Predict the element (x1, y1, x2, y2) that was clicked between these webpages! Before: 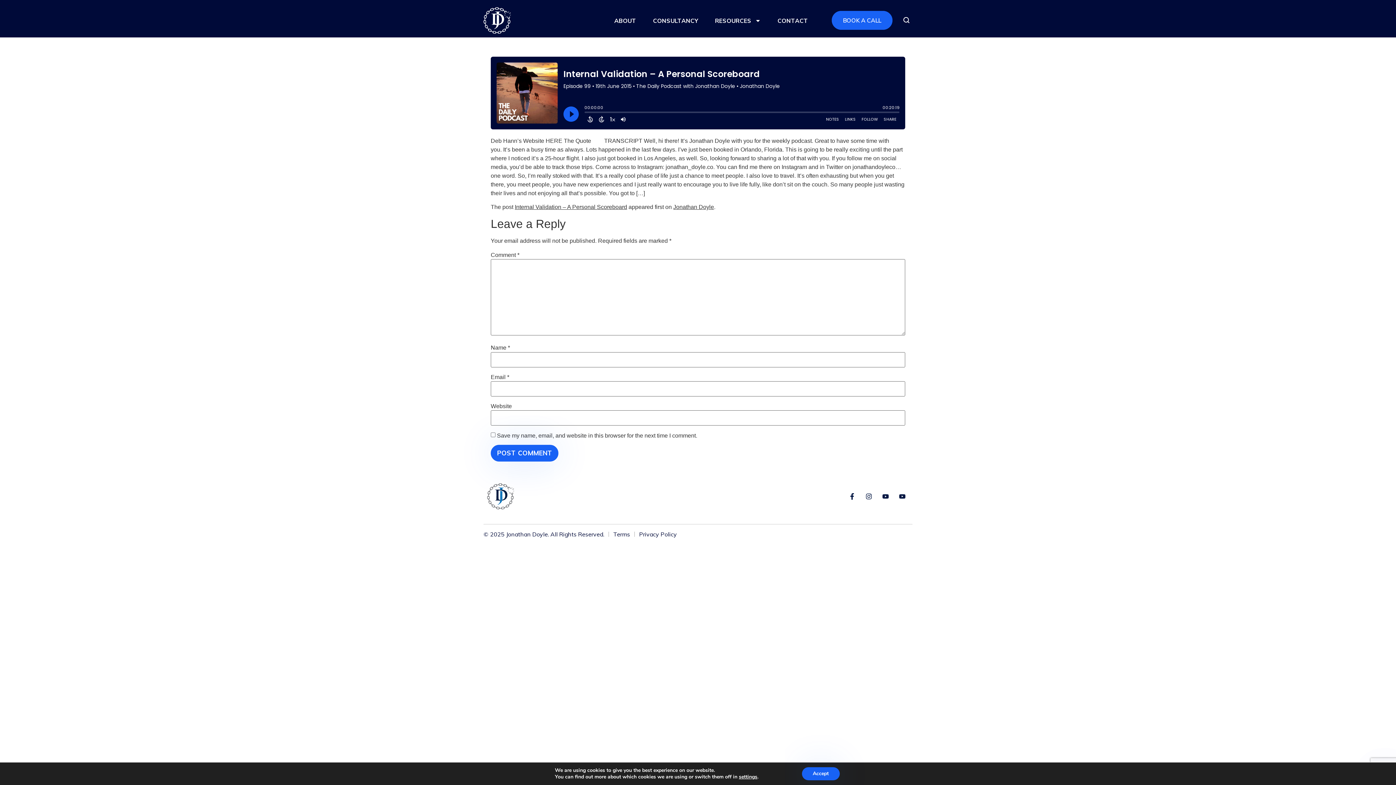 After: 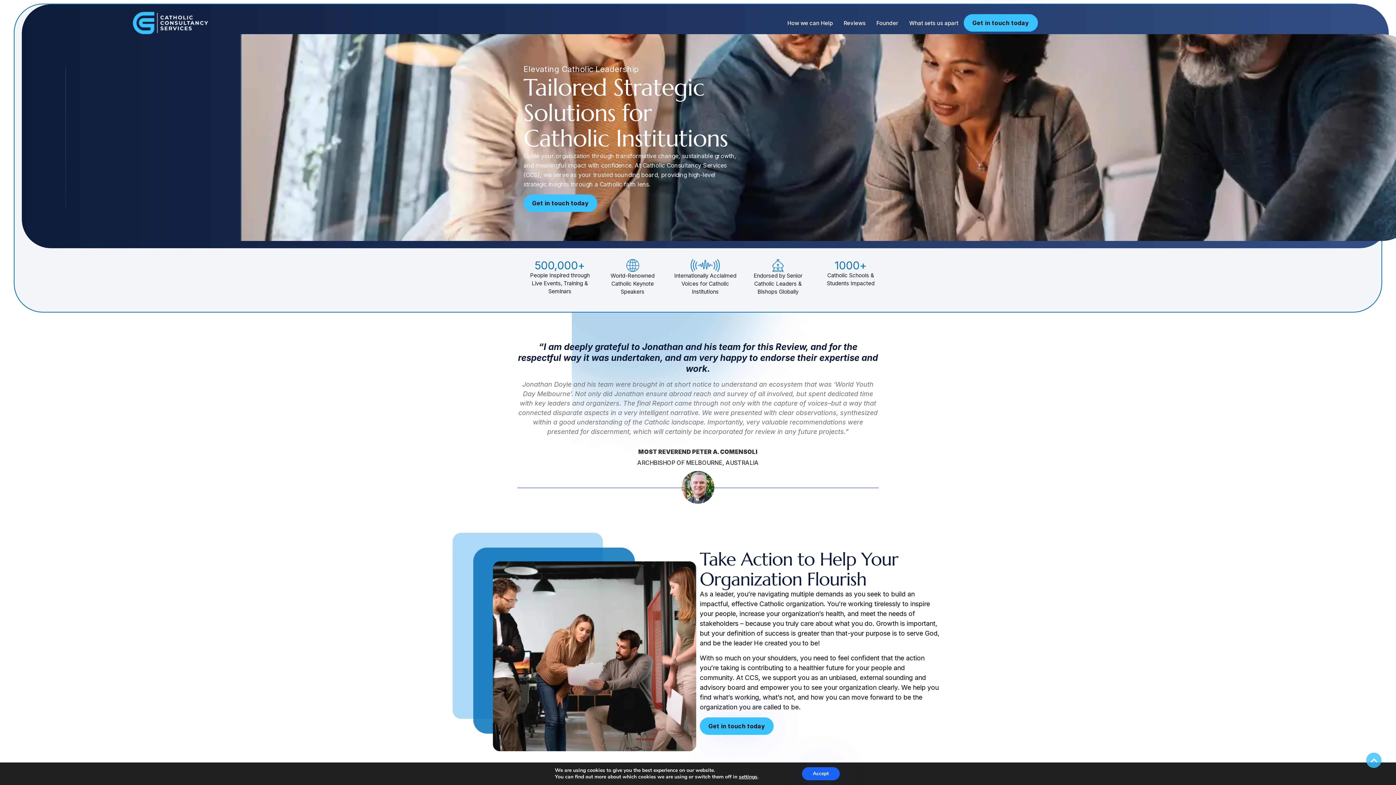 Action: label: CONSULTANCY bbox: (644, 11, 706, 30)